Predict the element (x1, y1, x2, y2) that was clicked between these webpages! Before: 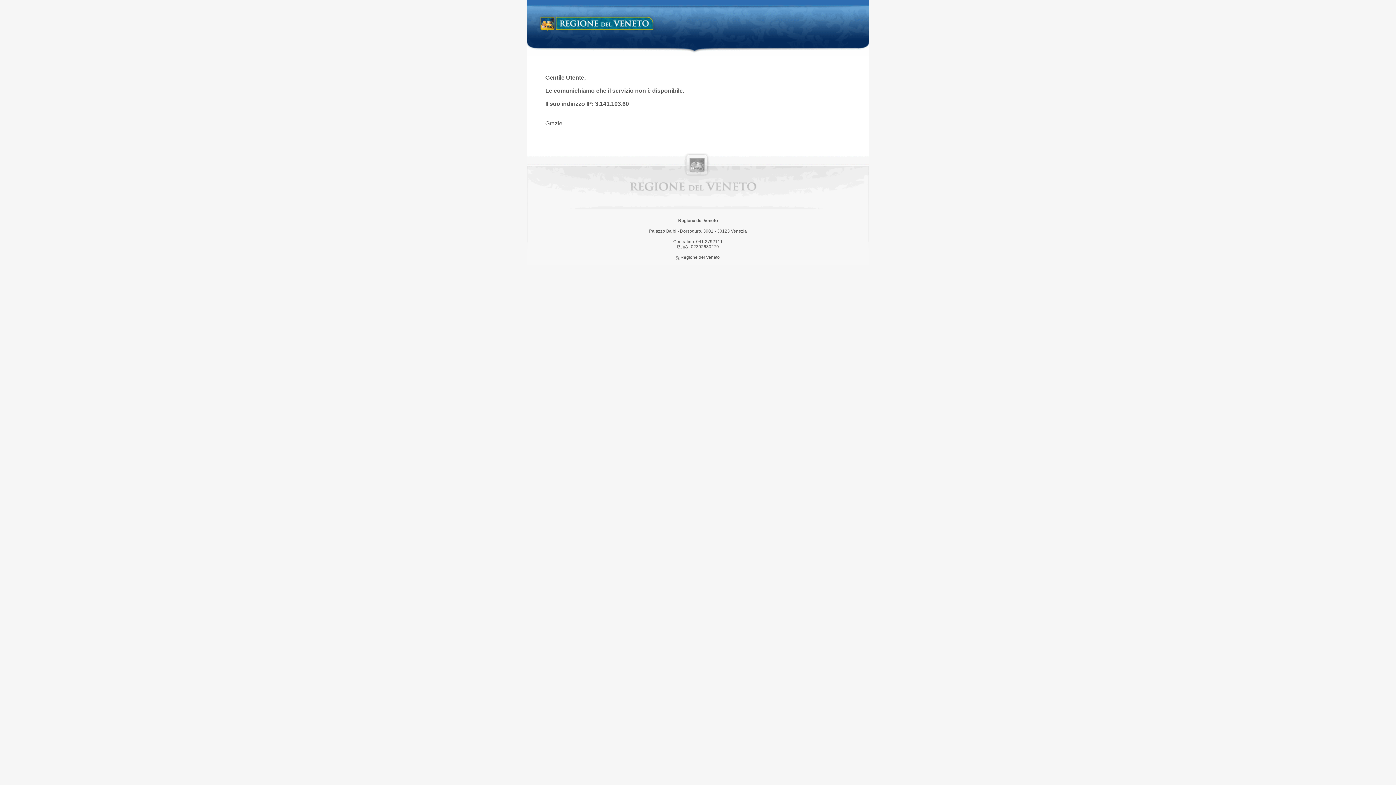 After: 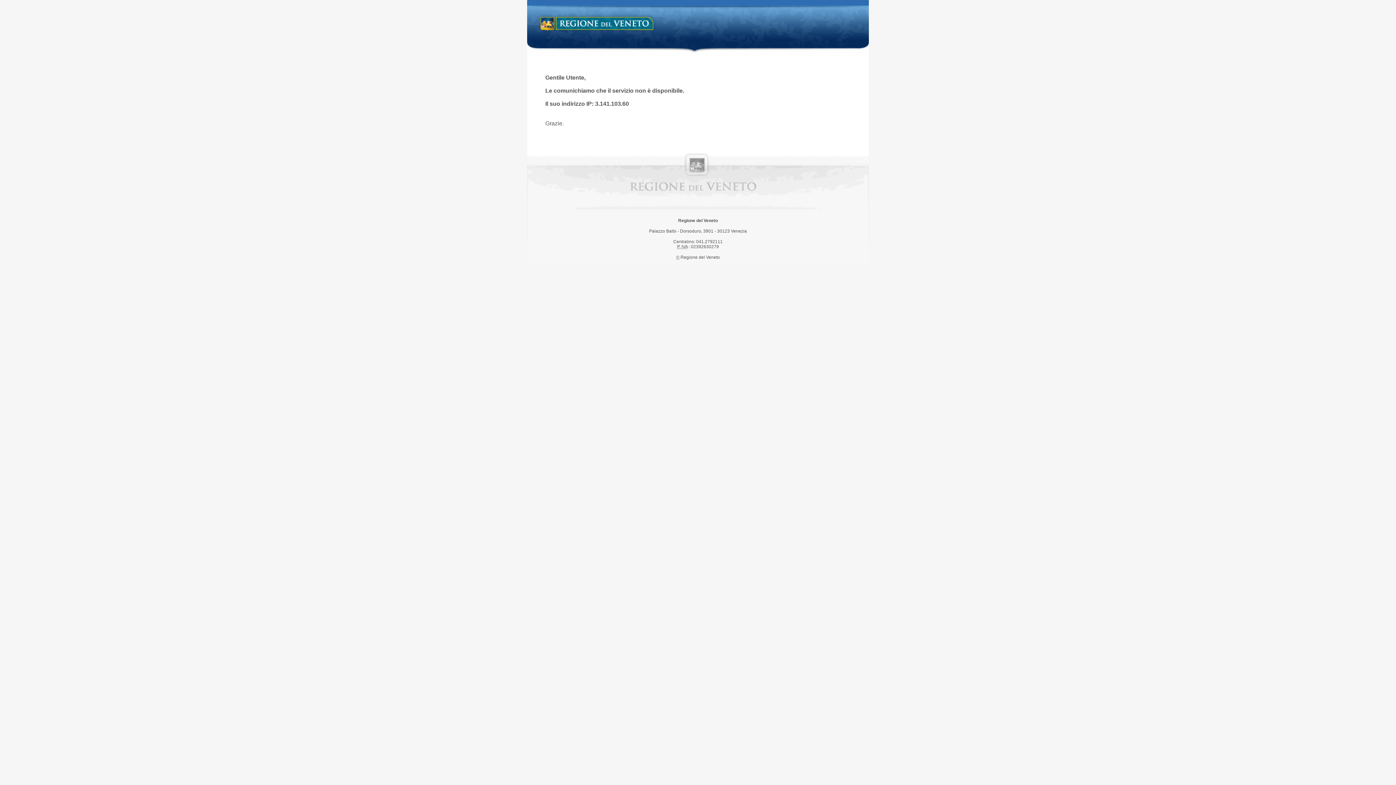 Action: bbox: (538, 14, 658, 34) label: Regione del Veneto